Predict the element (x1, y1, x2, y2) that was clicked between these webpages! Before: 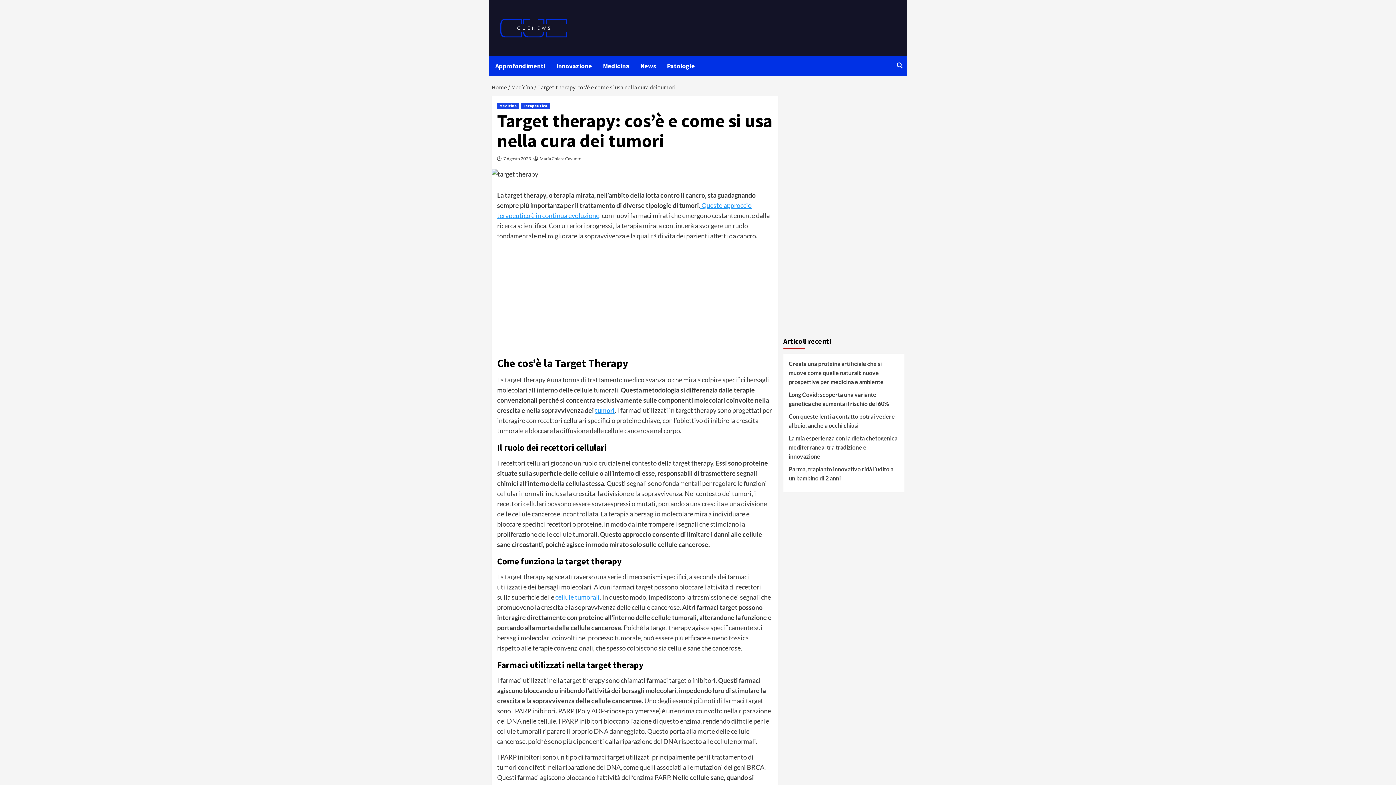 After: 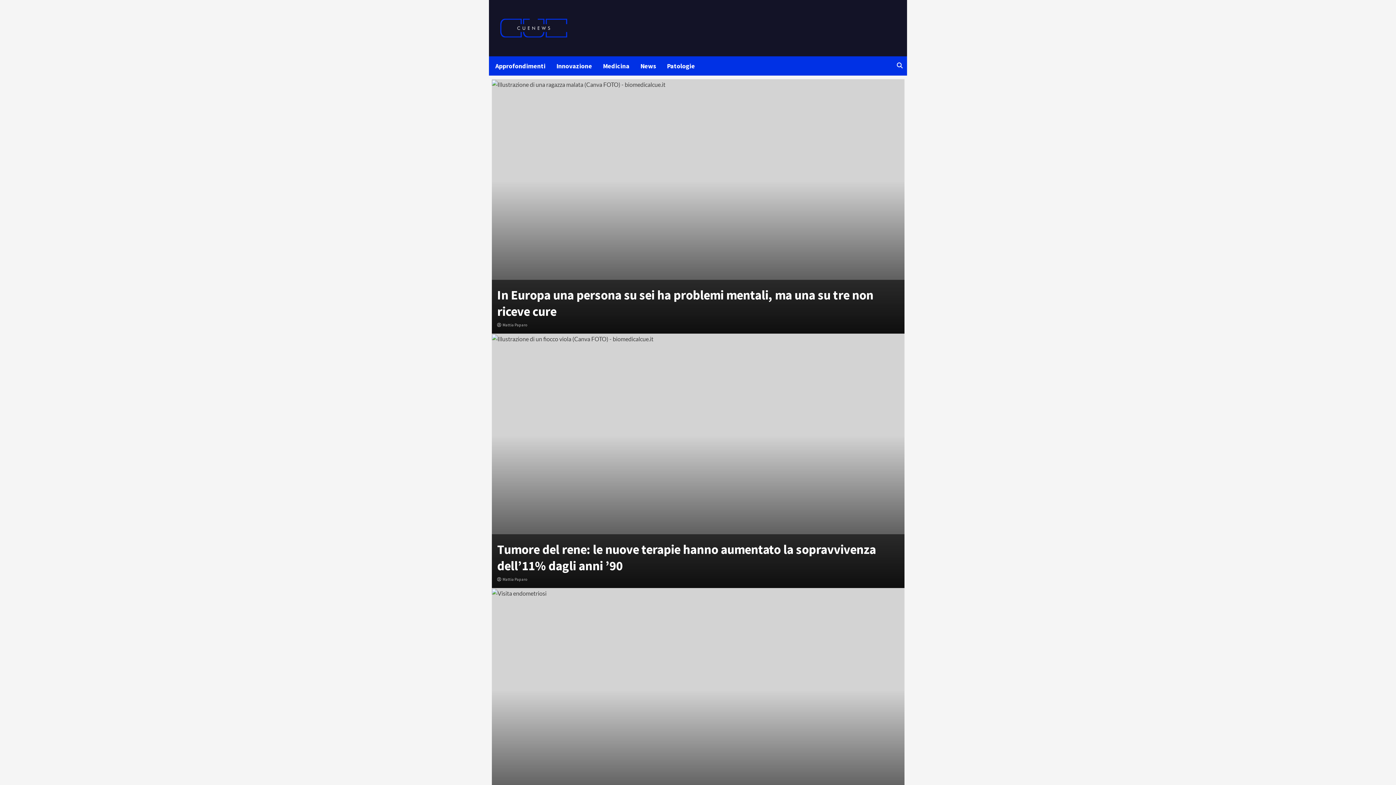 Action: bbox: (499, 10, 568, 45)